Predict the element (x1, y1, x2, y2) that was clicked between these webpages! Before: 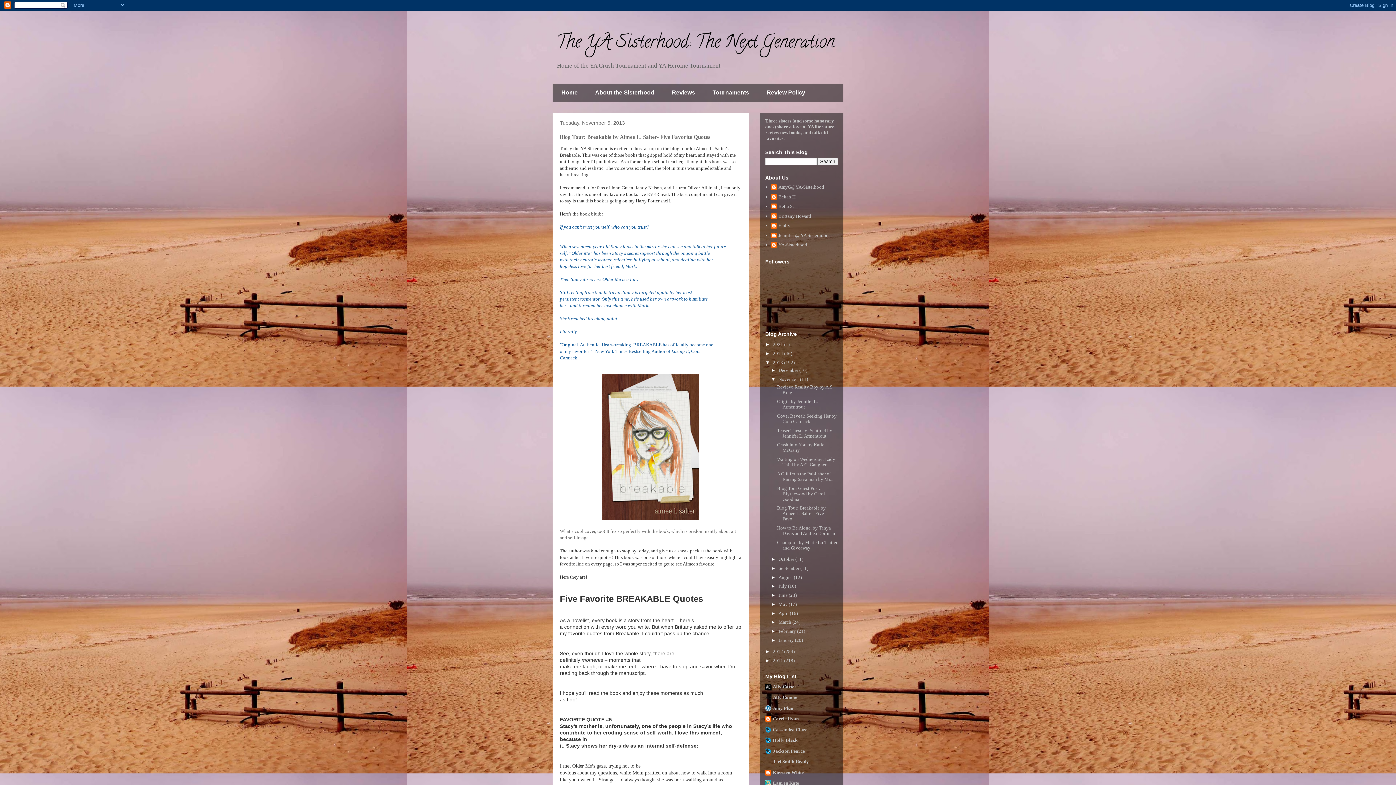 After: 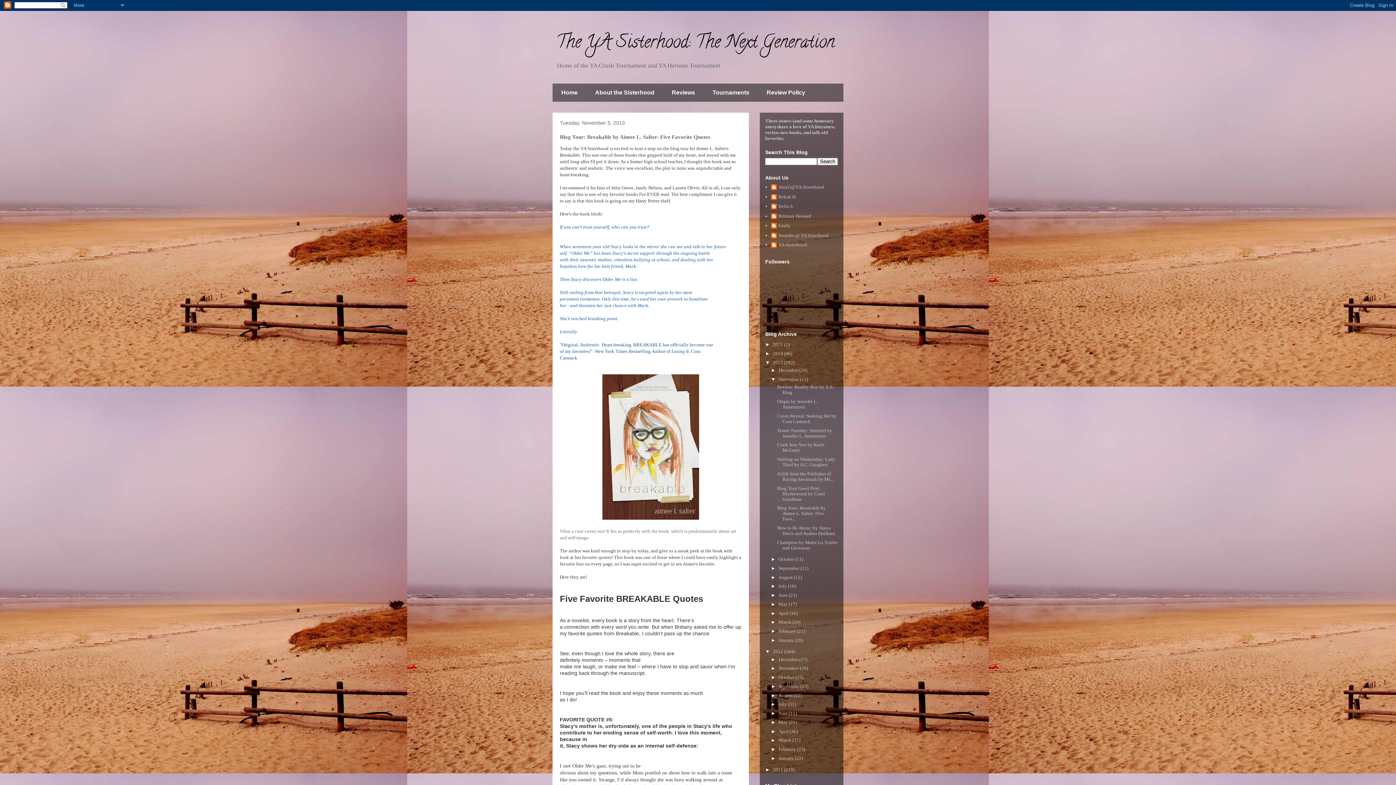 Action: bbox: (765, 649, 773, 654) label: ►  